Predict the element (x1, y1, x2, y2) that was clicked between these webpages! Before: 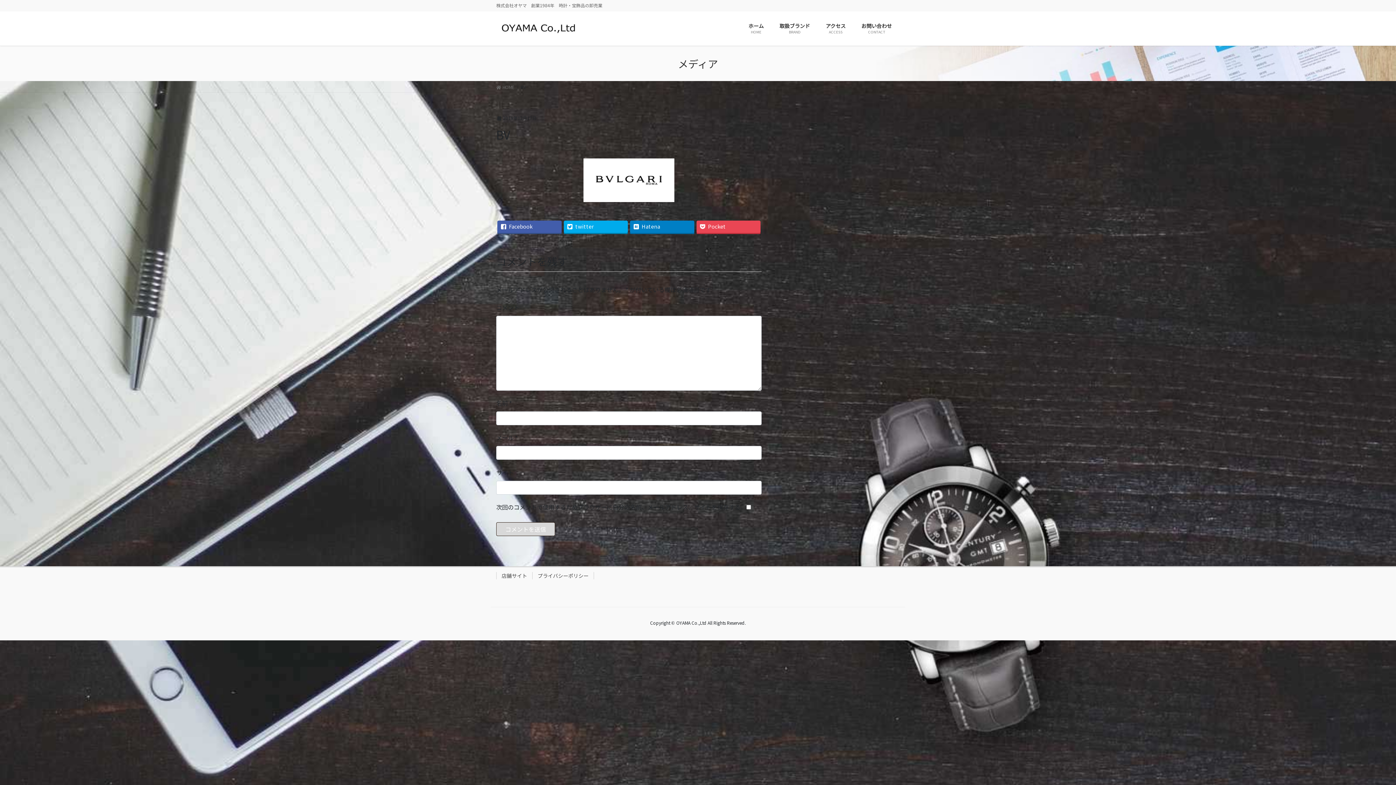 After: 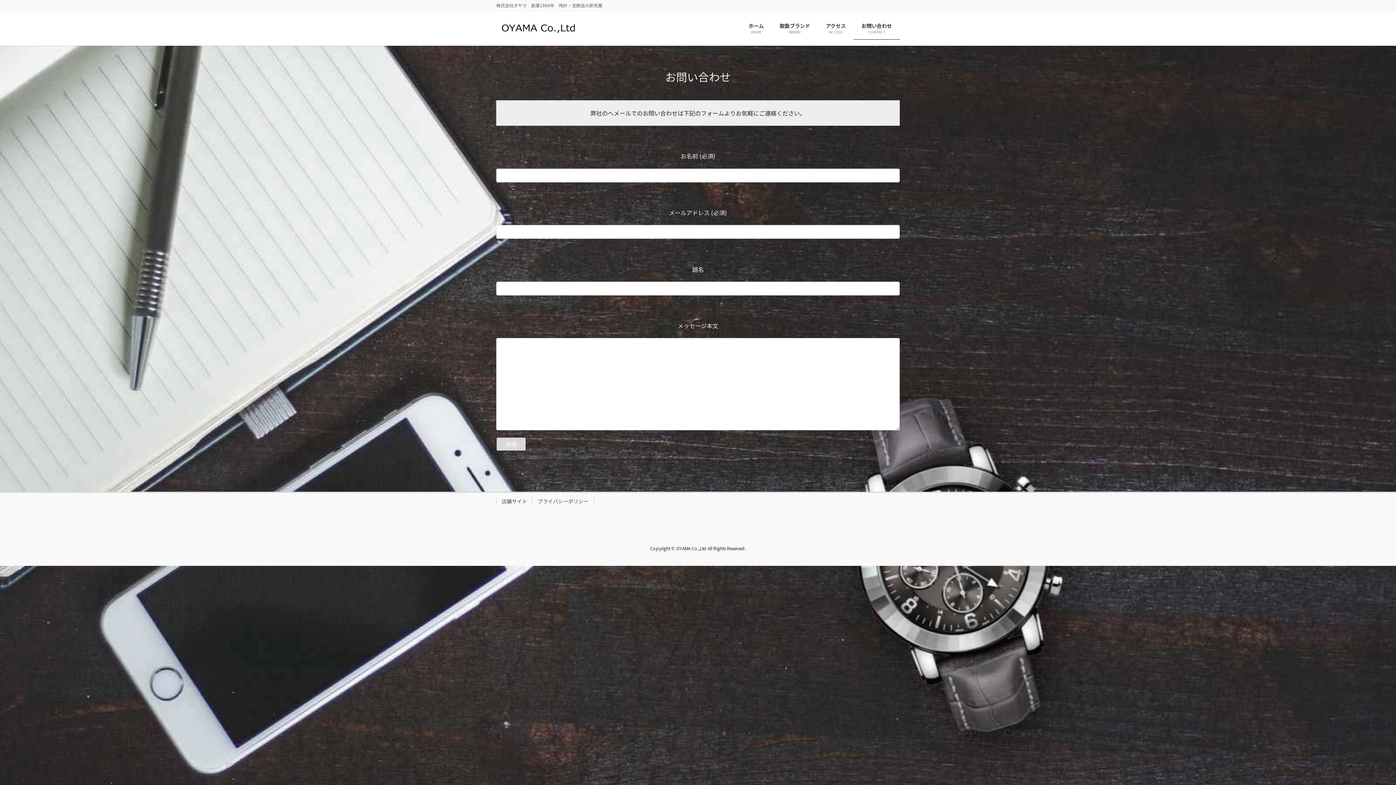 Action: bbox: (853, 17, 900, 39) label: お問い合わせ
CONTACT